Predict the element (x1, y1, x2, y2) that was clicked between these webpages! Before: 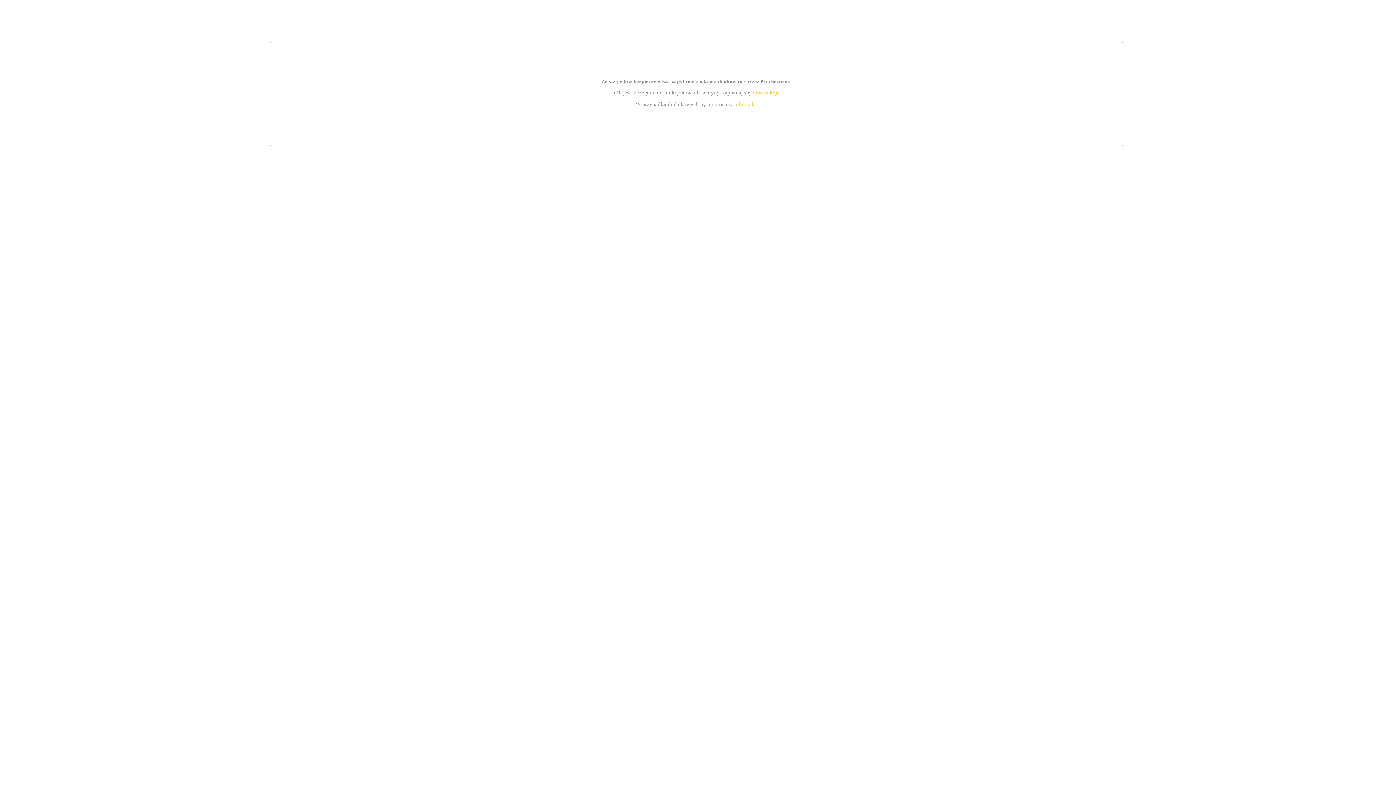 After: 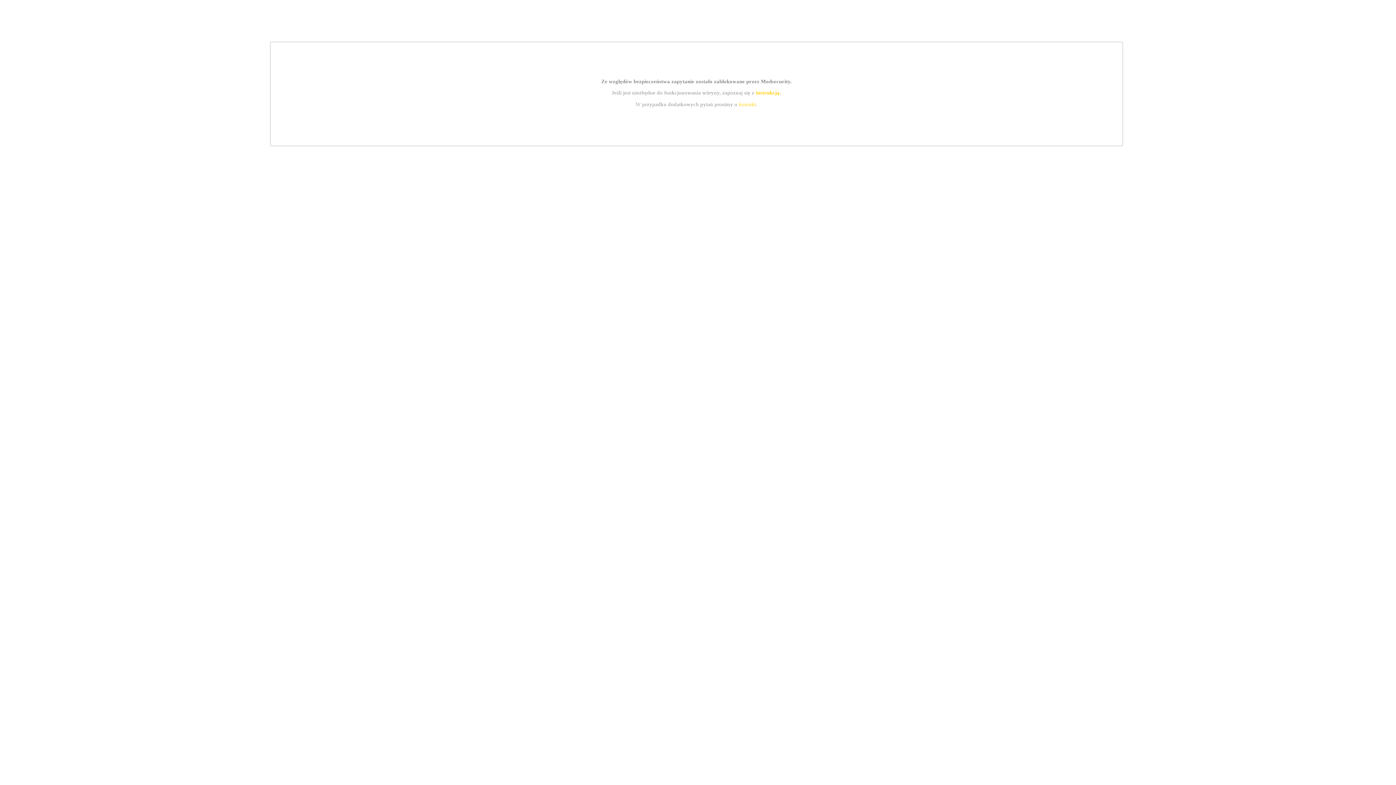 Action: bbox: (755, 89, 779, 95) label: instrukcją